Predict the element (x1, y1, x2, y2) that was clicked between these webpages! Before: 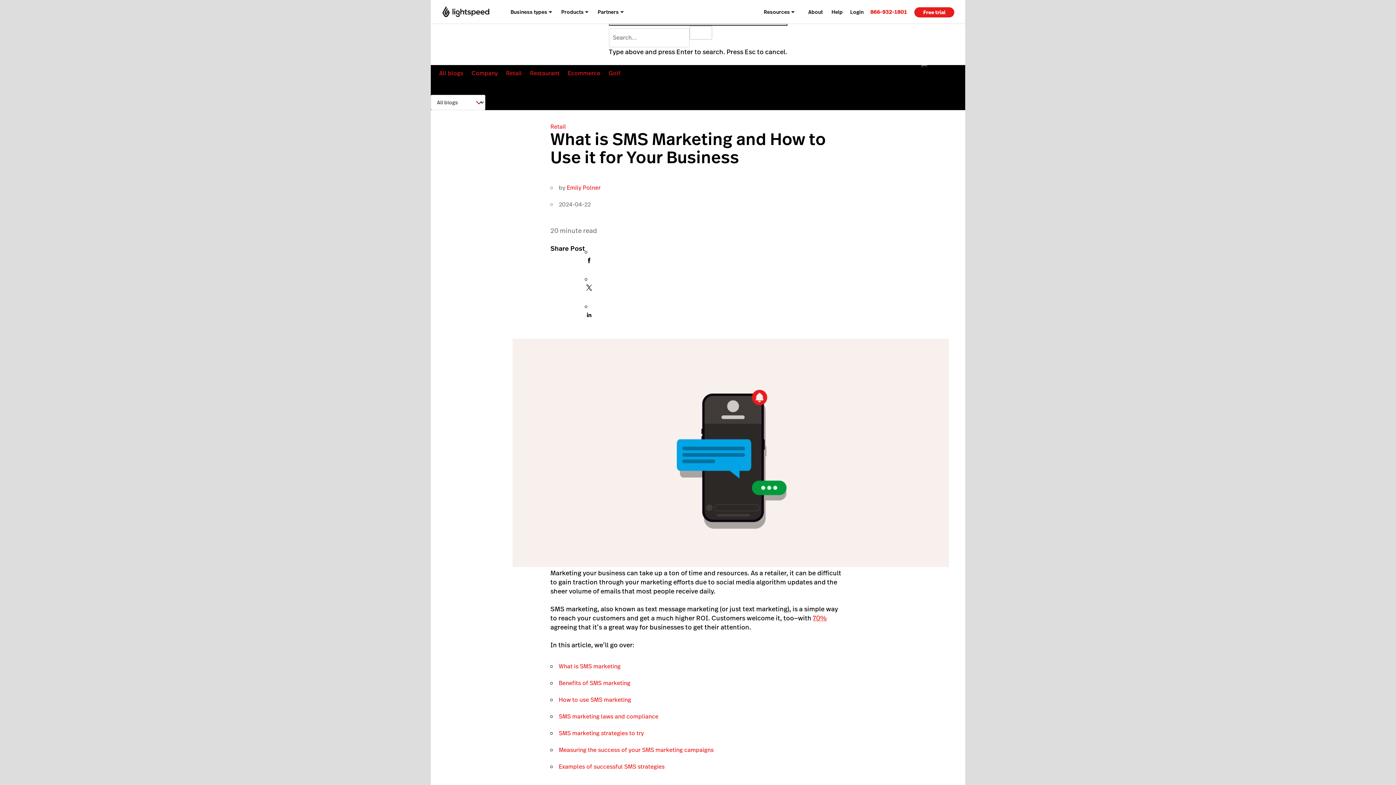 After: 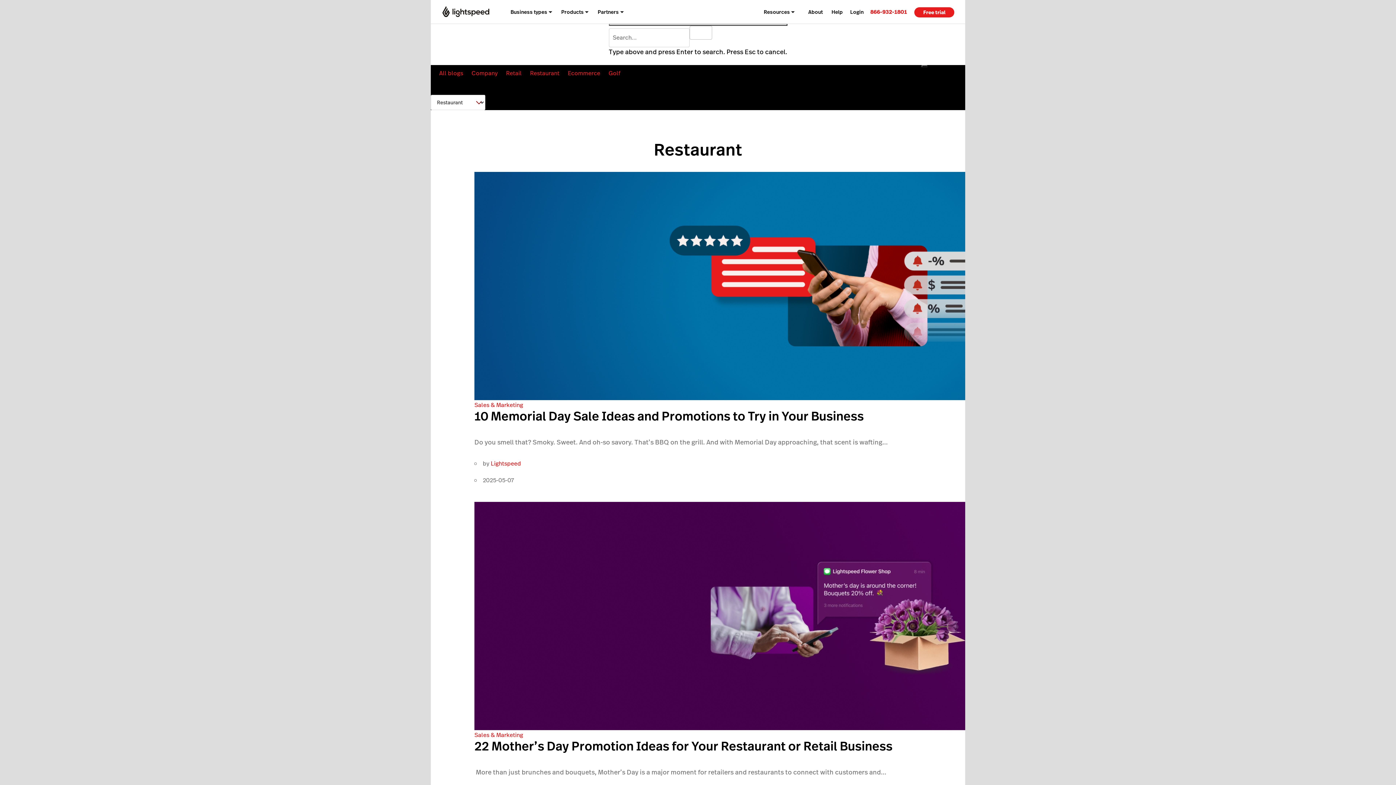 Action: bbox: (530, 68, 559, 77) label: Restaurant